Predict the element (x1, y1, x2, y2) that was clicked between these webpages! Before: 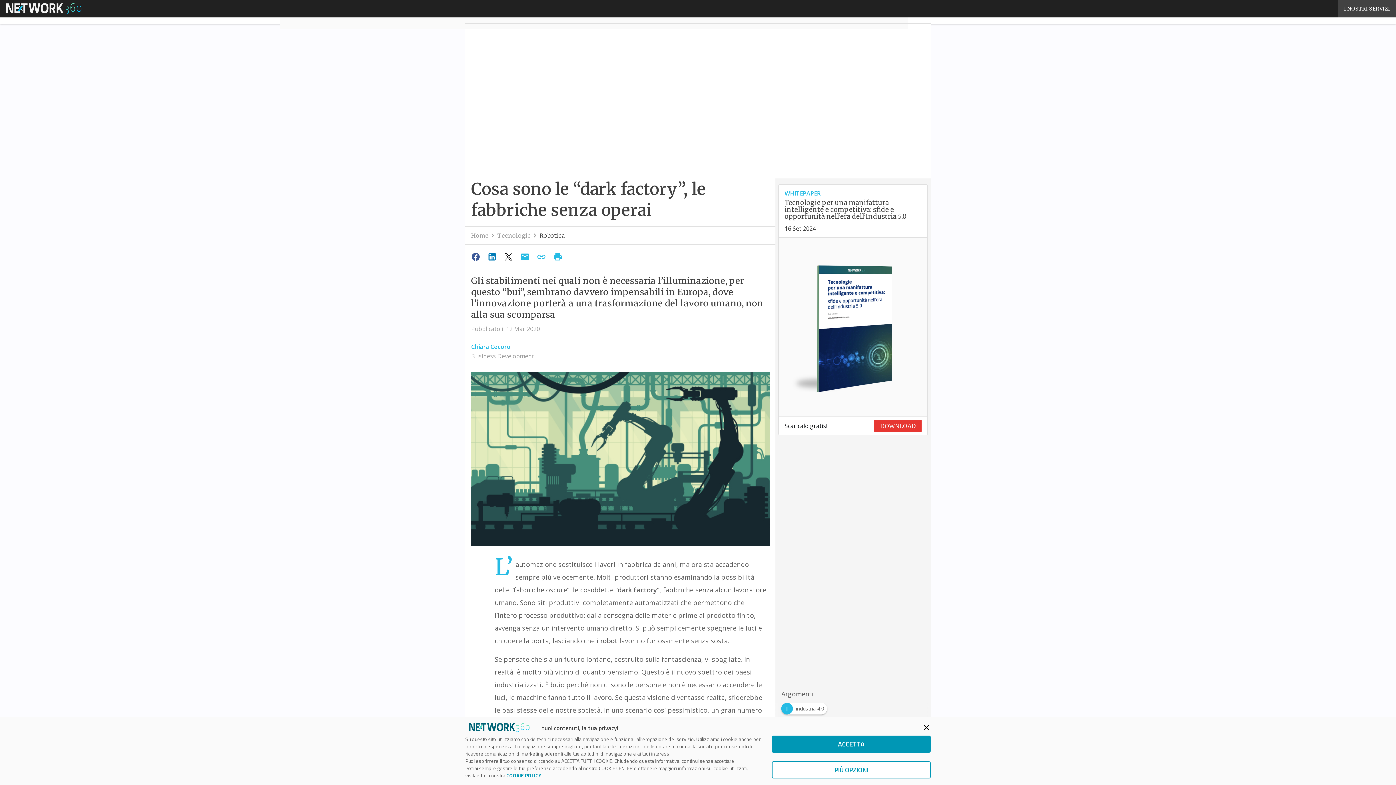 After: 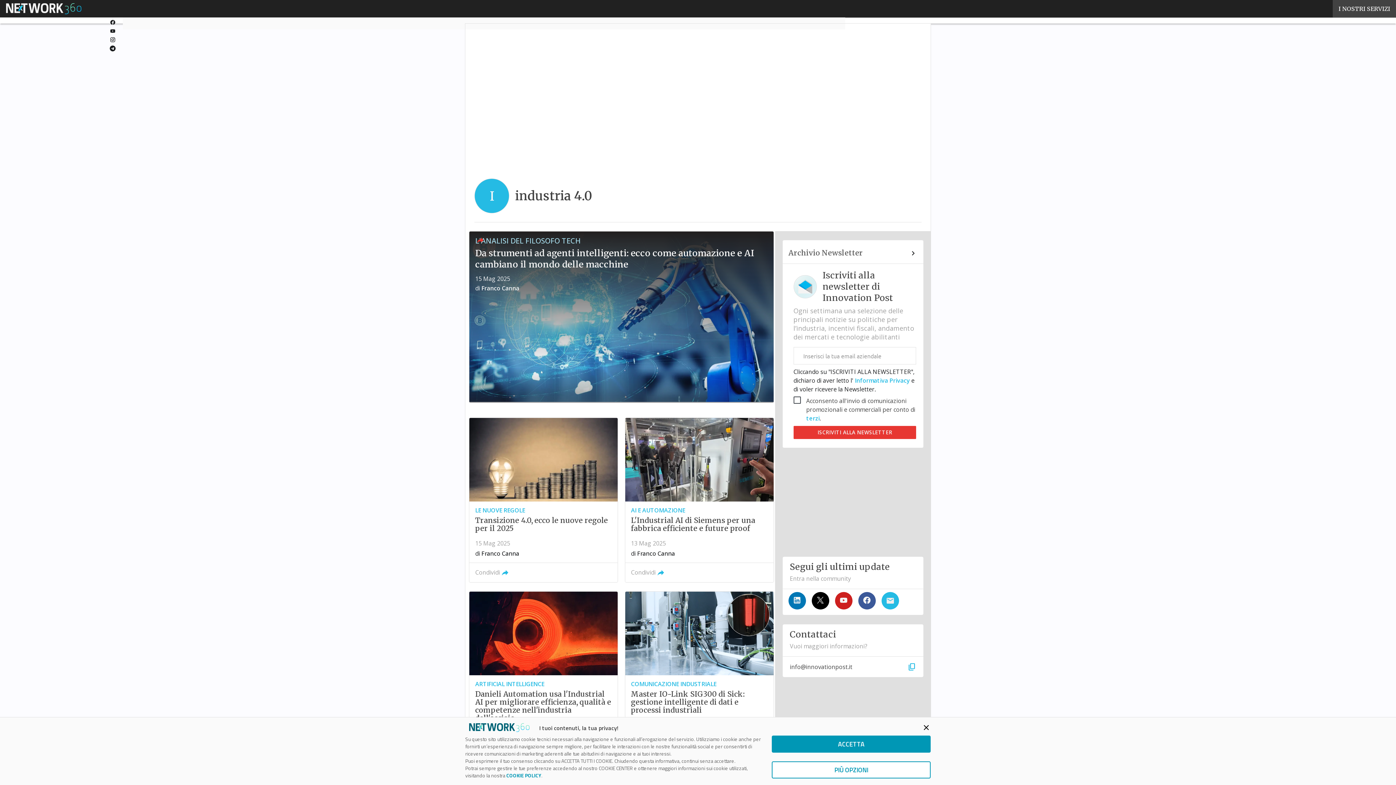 Action: label: I
industria 4.0 bbox: (781, 703, 830, 710)